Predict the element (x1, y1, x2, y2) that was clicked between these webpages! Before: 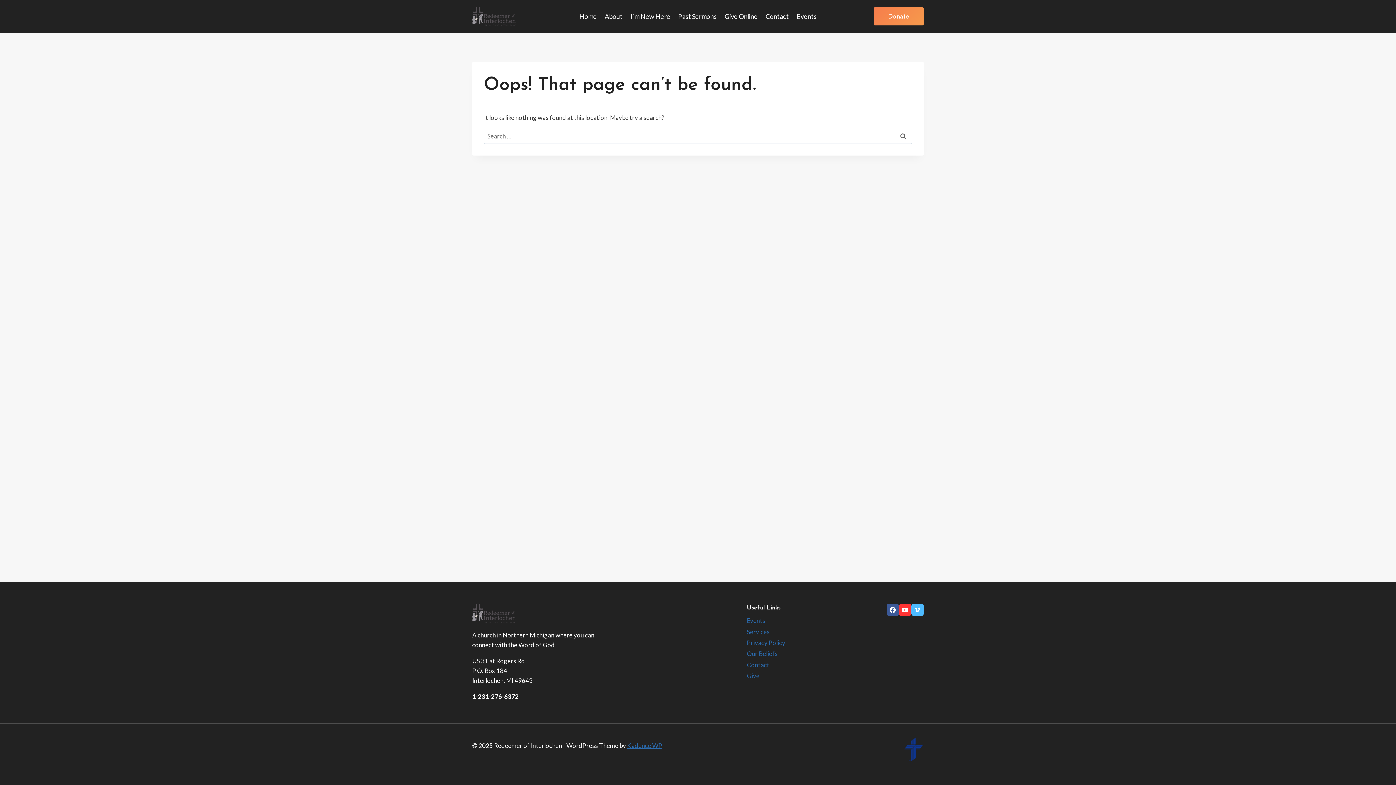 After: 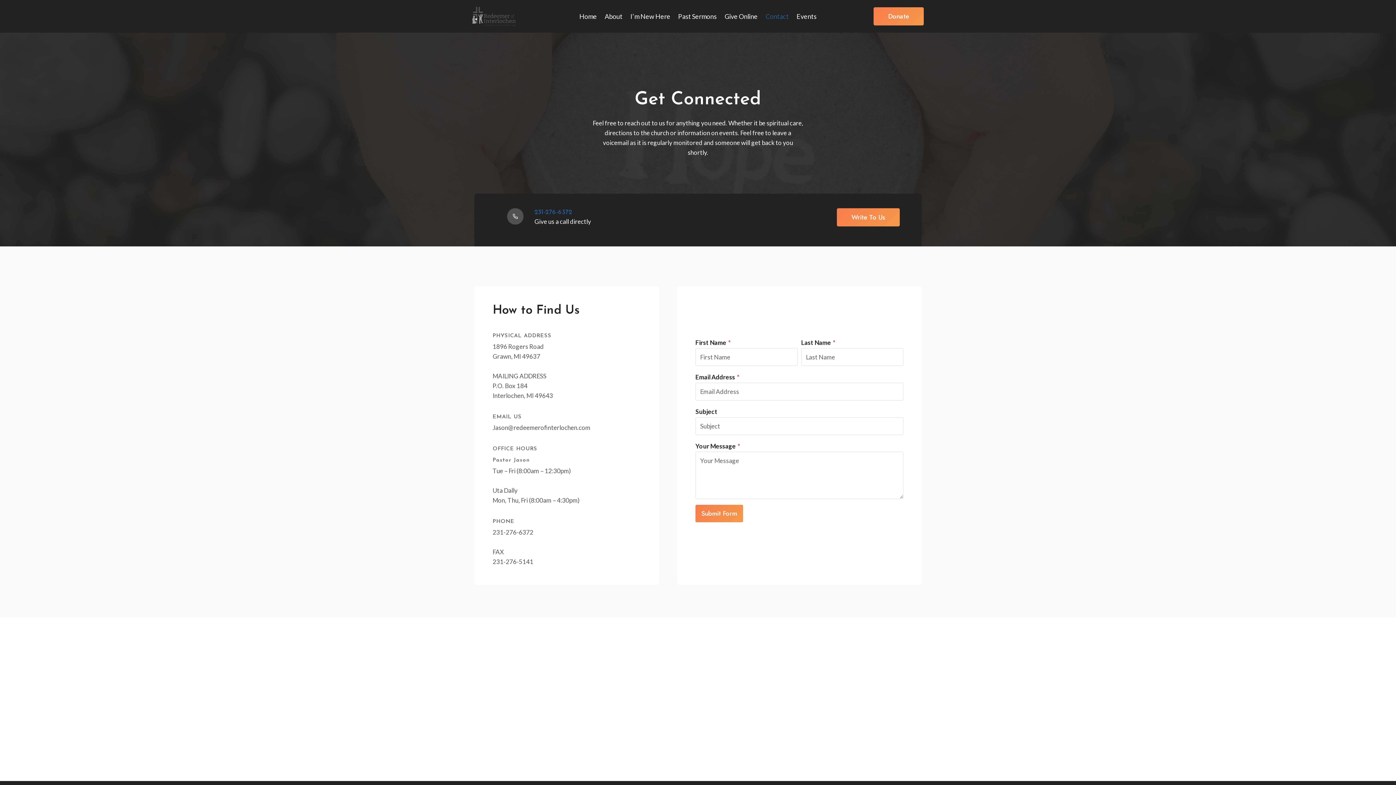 Action: label: Contact bbox: (761, 7, 792, 25)